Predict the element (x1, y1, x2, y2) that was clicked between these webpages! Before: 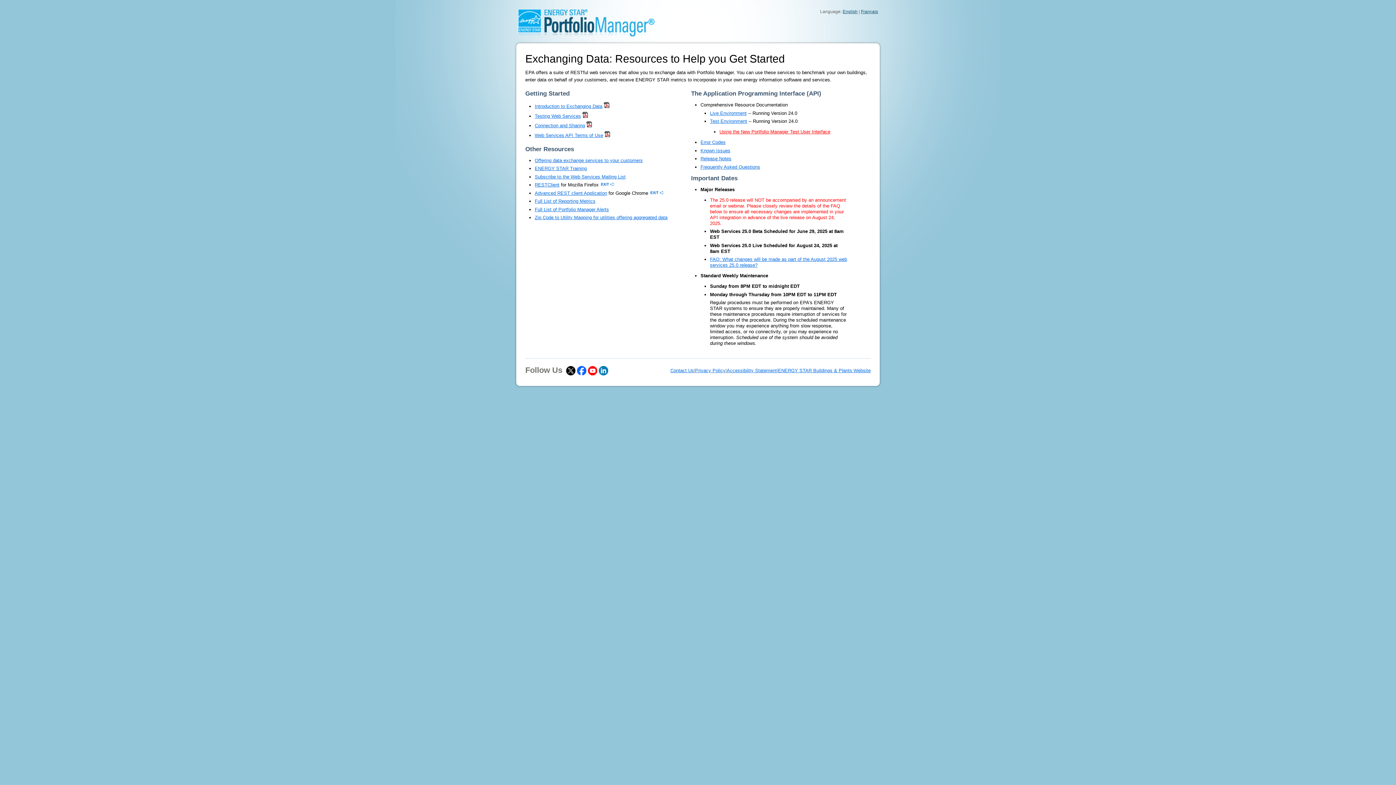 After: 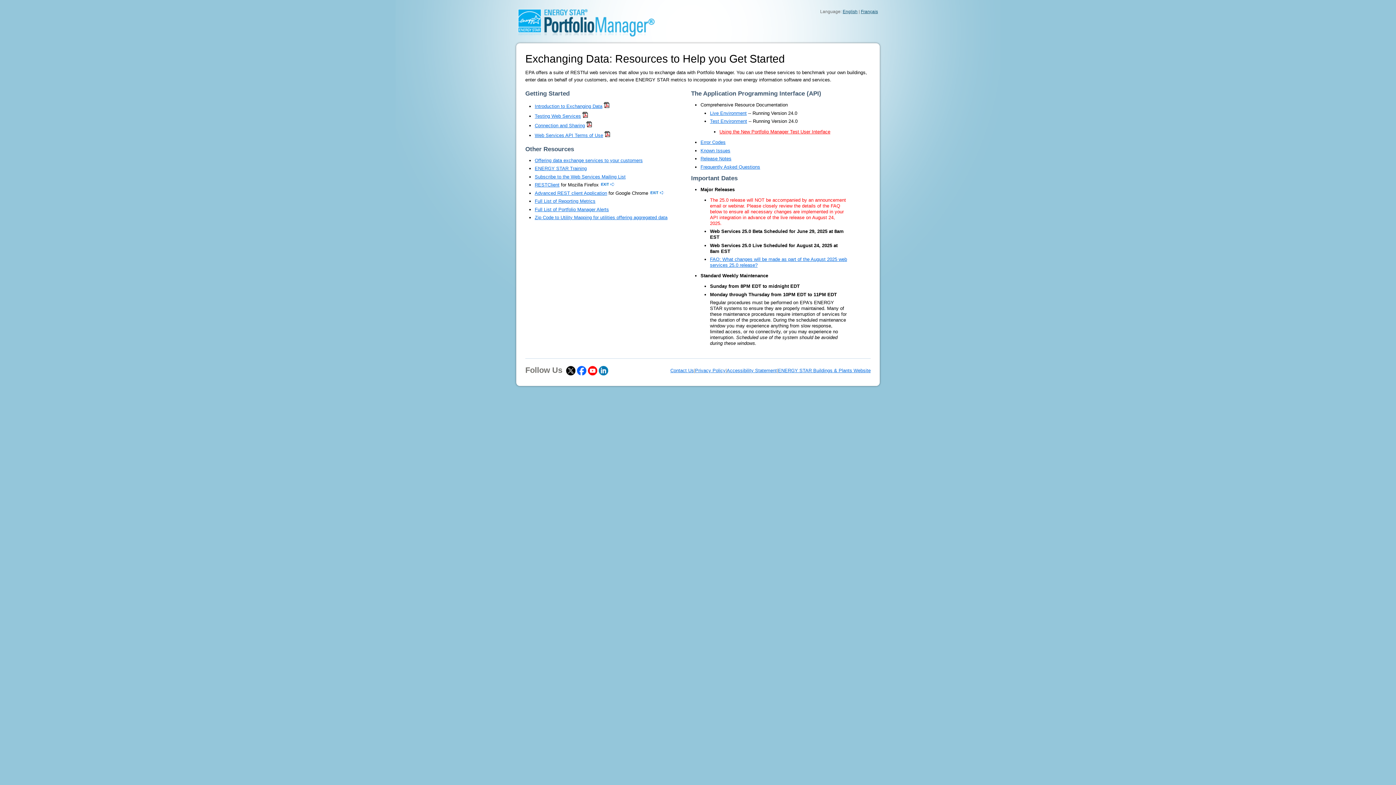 Action: bbox: (534, 190, 607, 195) label: Advanced REST client Application